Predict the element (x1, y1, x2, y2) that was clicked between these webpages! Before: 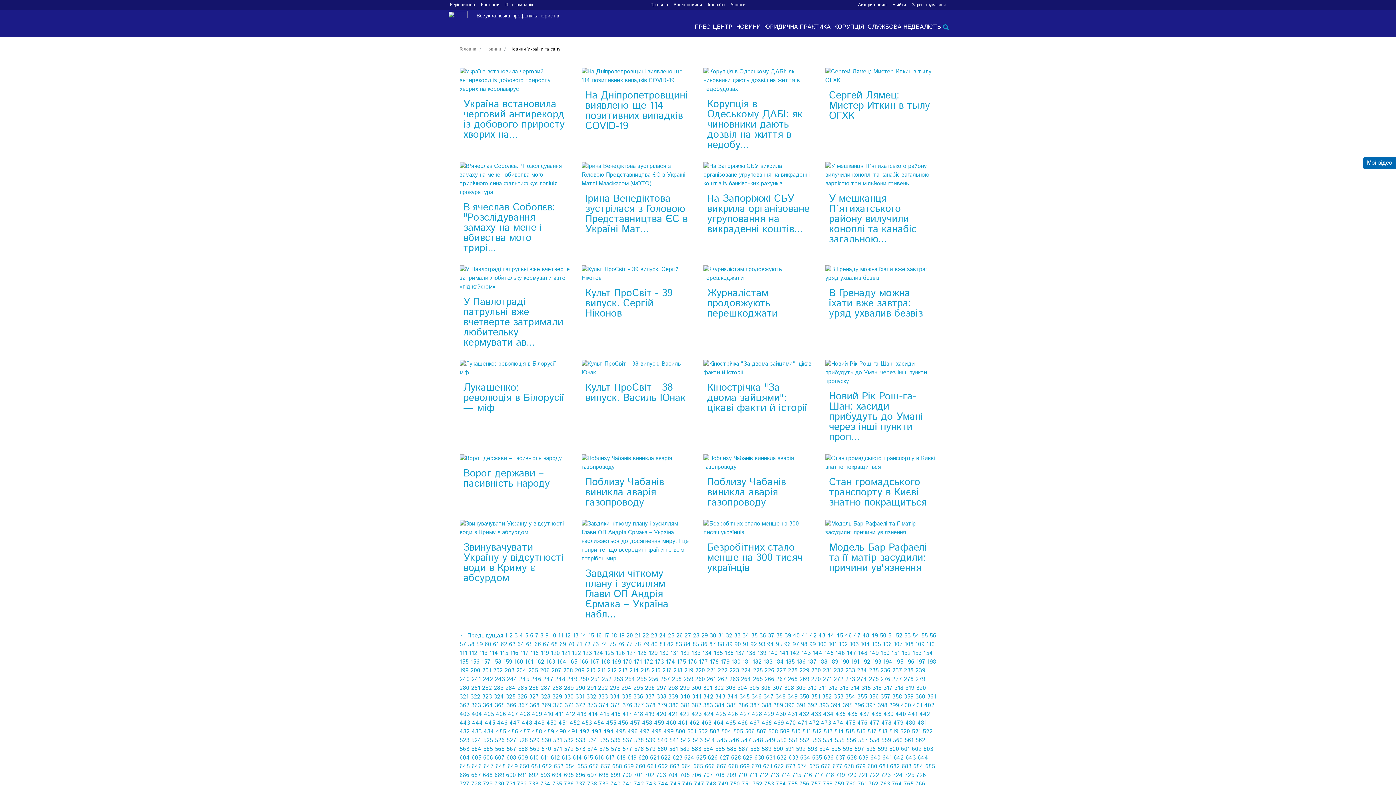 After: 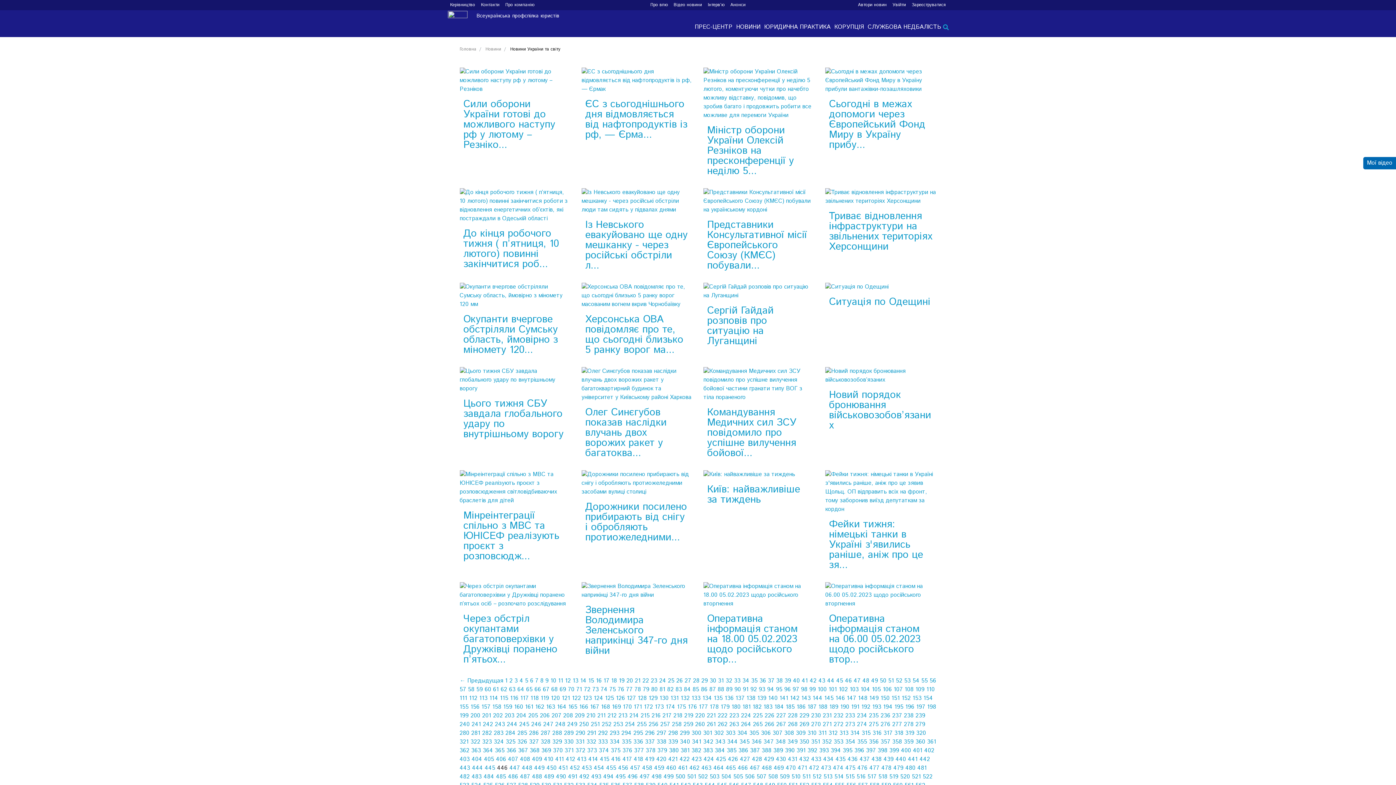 Action: bbox: (497, 719, 507, 727) label: 446